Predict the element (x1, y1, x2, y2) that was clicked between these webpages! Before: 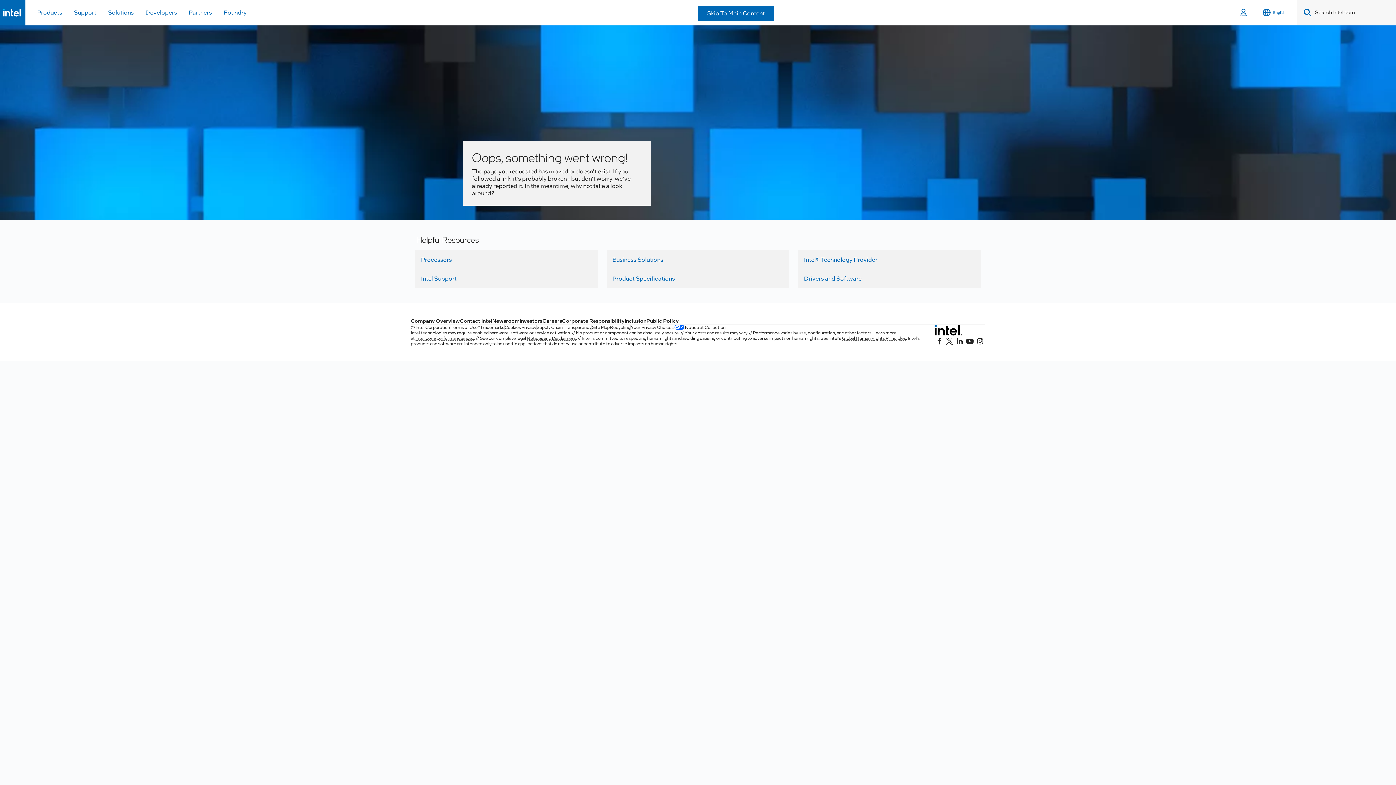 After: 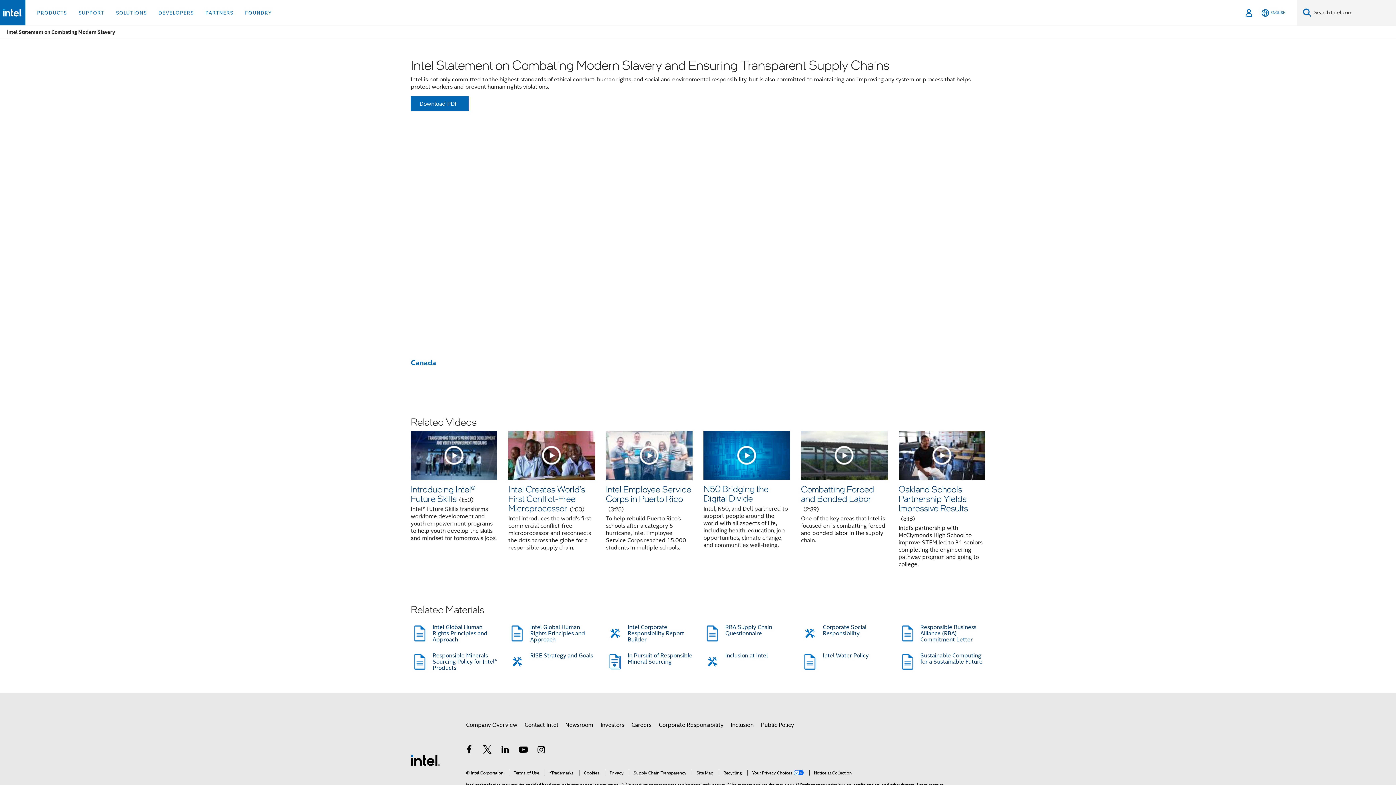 Action: bbox: (536, 325, 591, 330) label: Supply Chain Transparency